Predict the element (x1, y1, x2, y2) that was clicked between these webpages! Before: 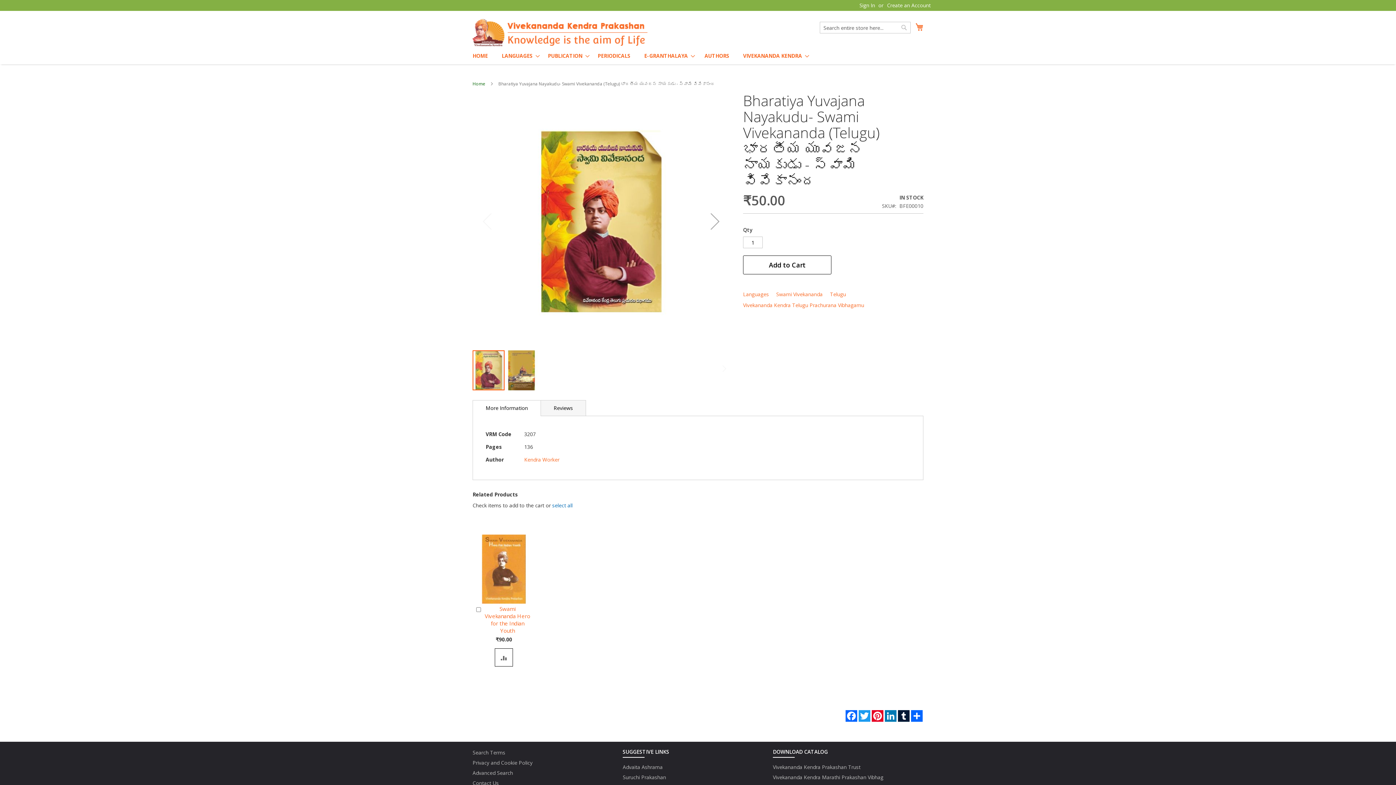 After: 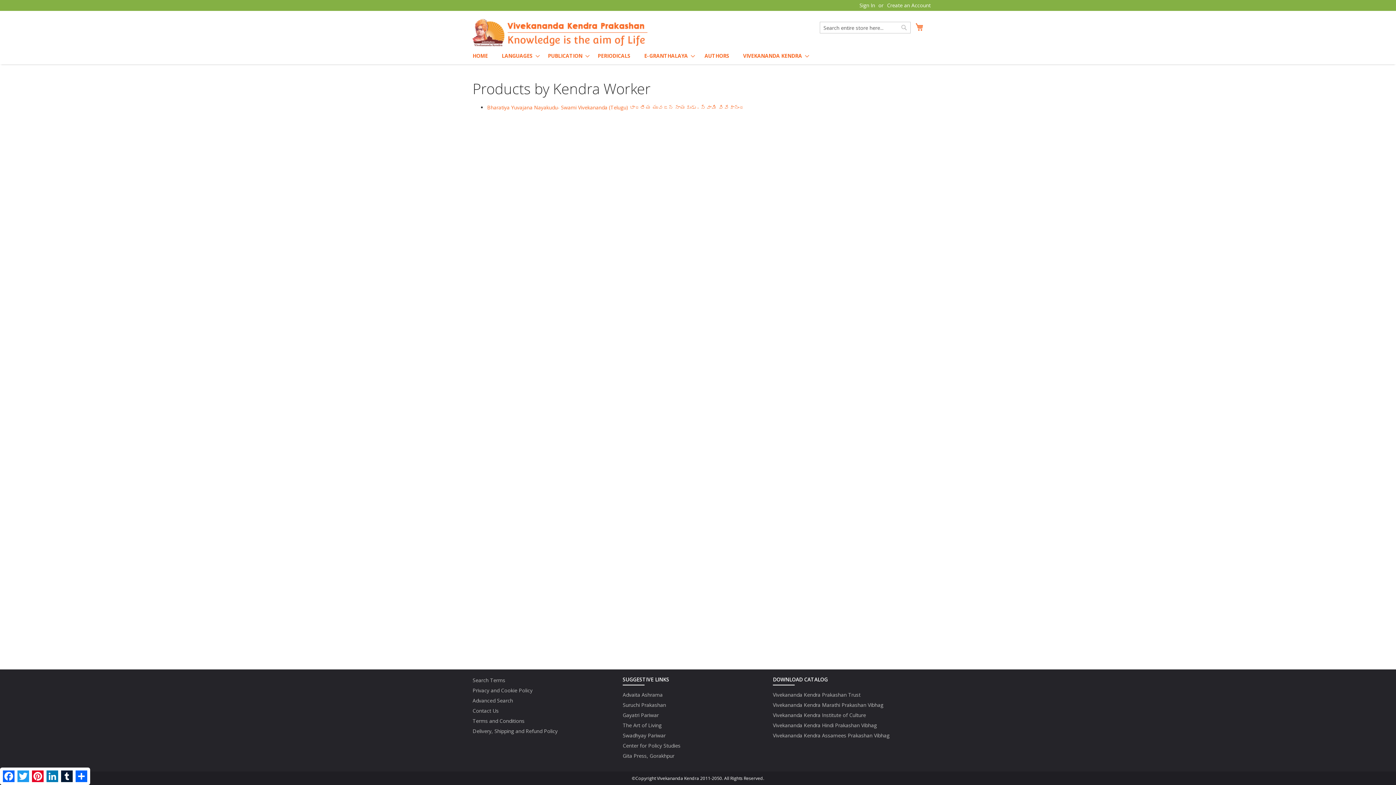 Action: bbox: (524, 456, 559, 463) label: Kendra Worker